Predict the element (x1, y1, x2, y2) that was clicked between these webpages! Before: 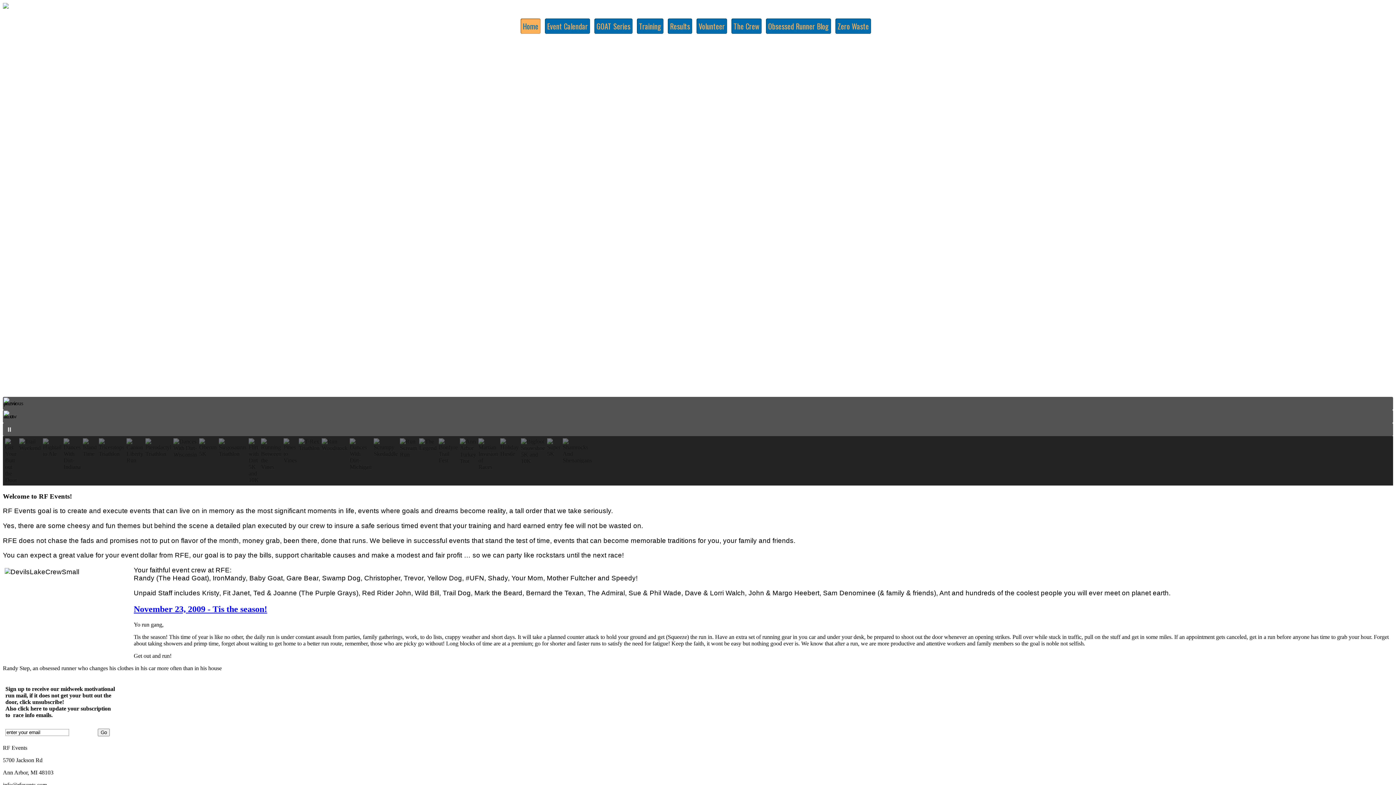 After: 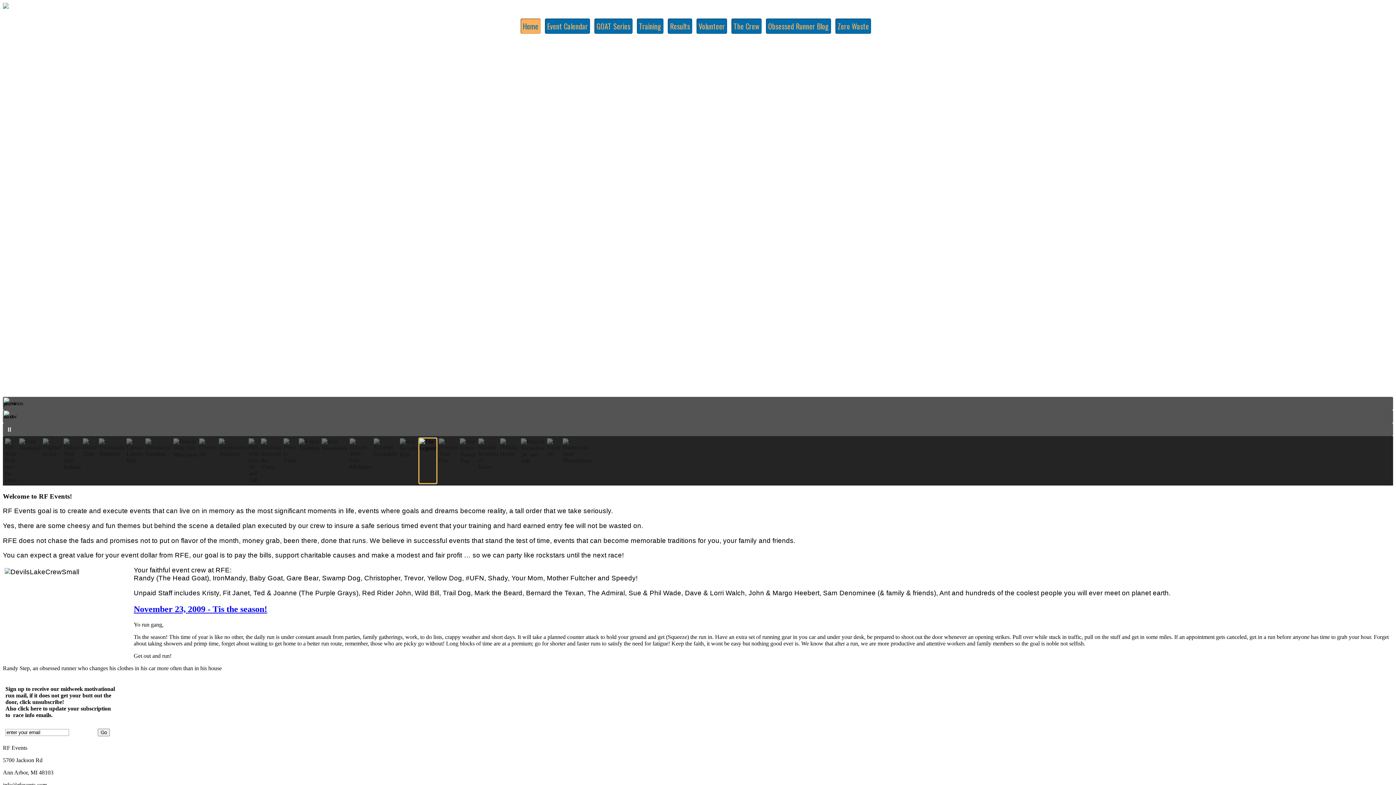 Action: label: The Legend bbox: (419, 438, 436, 483)